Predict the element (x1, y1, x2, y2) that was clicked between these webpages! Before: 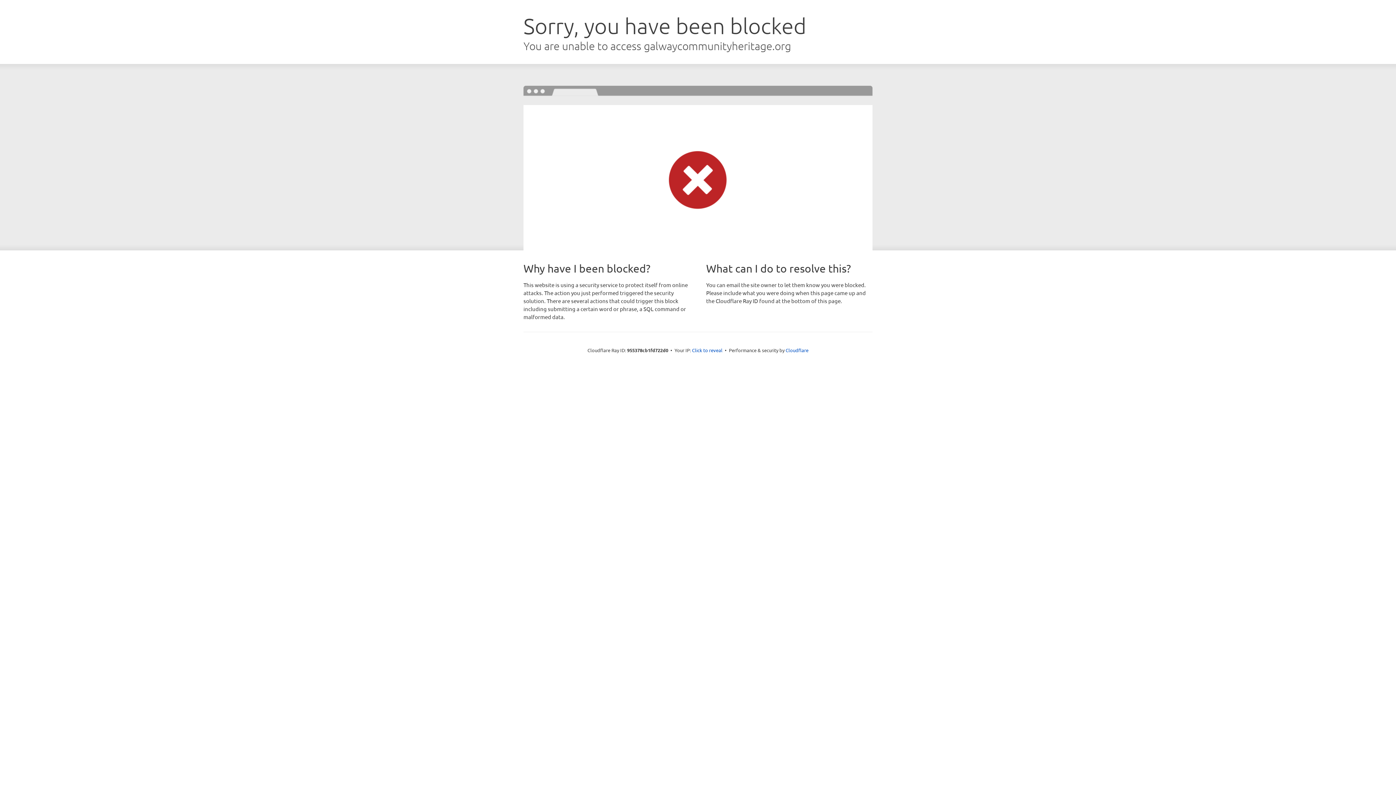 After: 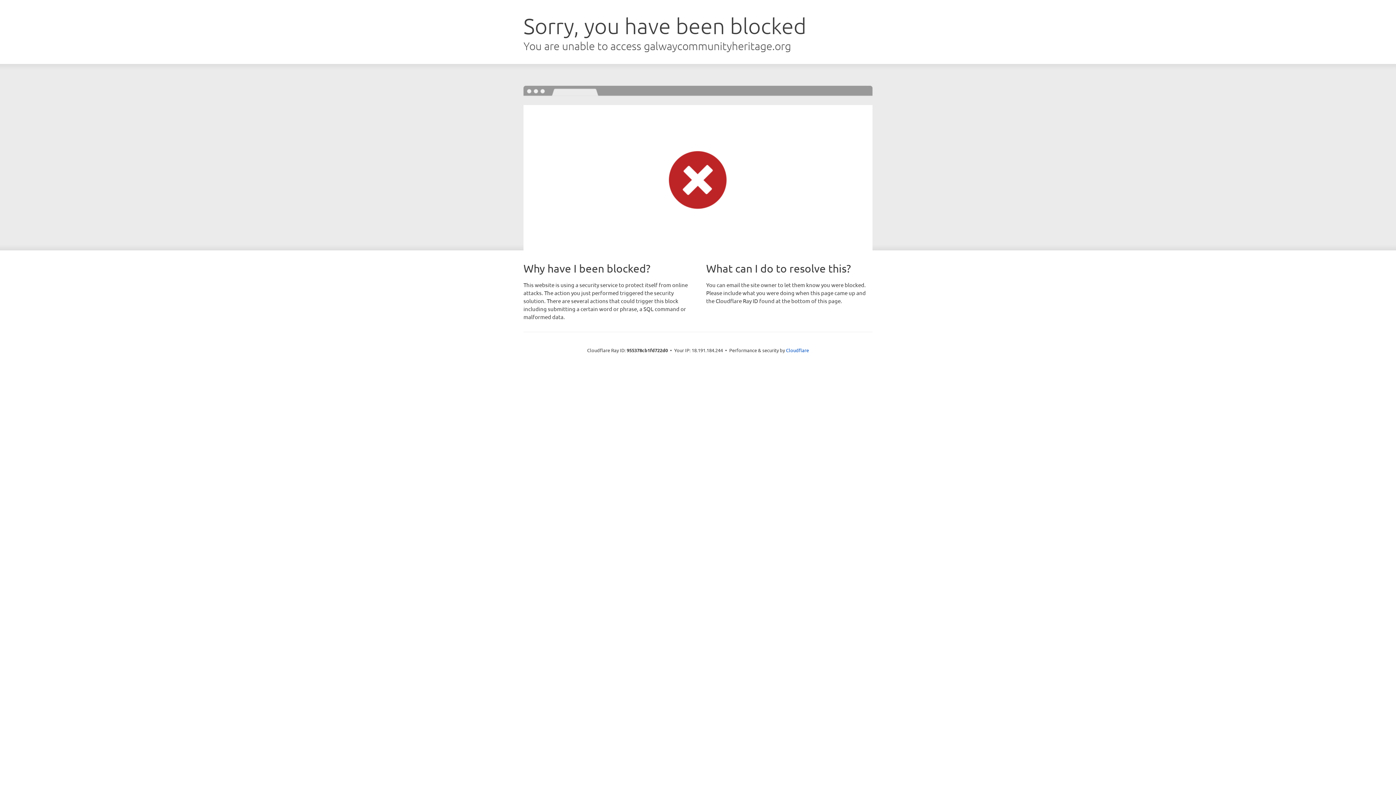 Action: label: Click to reveal bbox: (692, 346, 722, 353)